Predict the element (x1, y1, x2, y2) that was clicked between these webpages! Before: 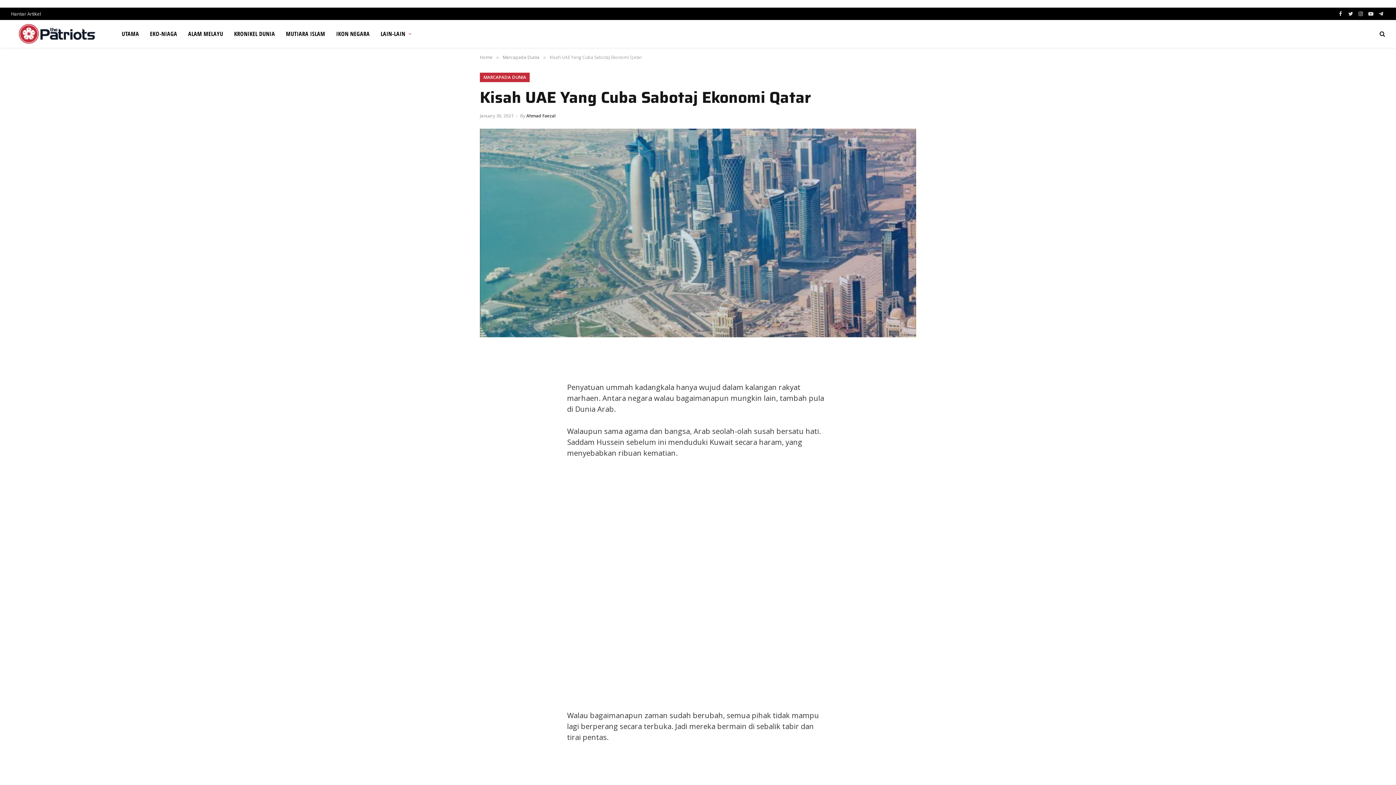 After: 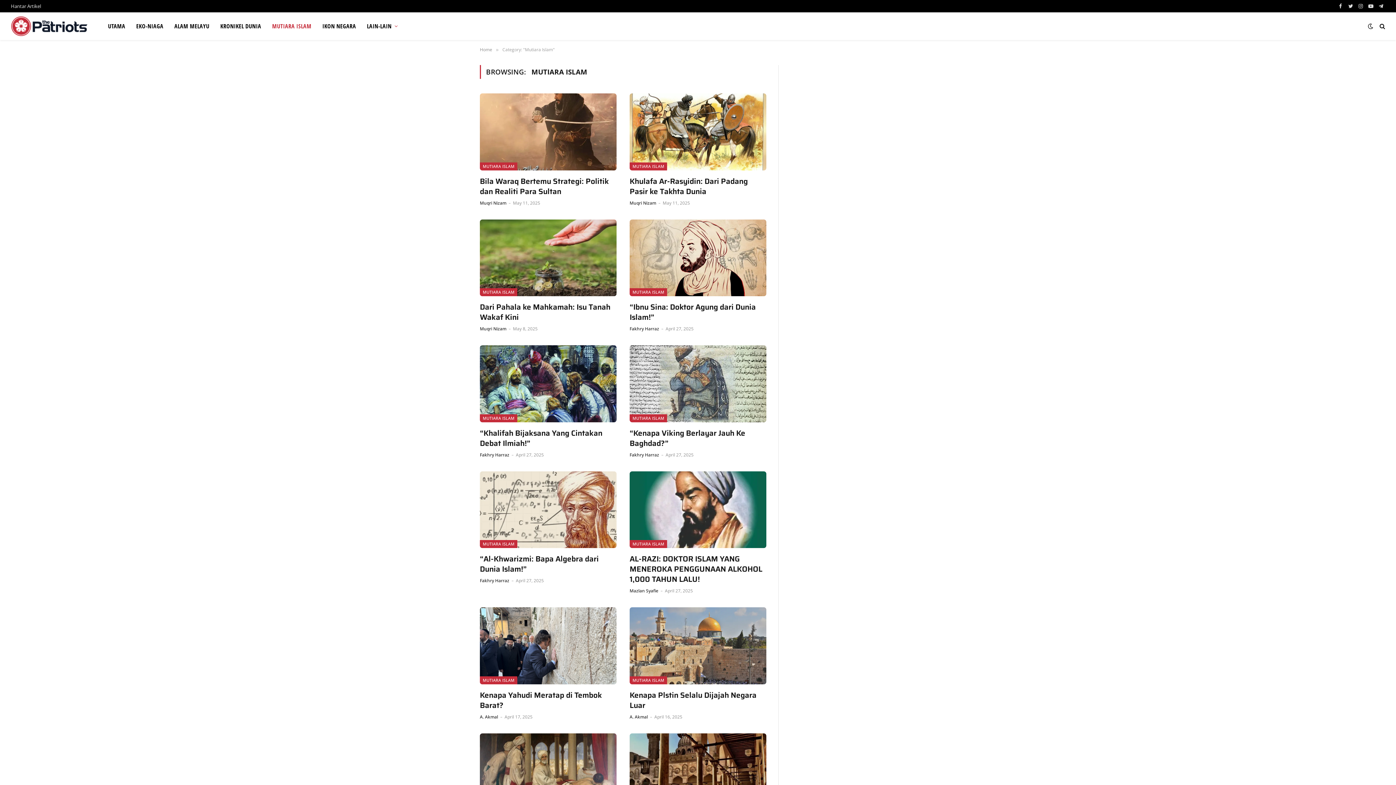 Action: label: MUTIARA ISLAM bbox: (280, 20, 330, 47)